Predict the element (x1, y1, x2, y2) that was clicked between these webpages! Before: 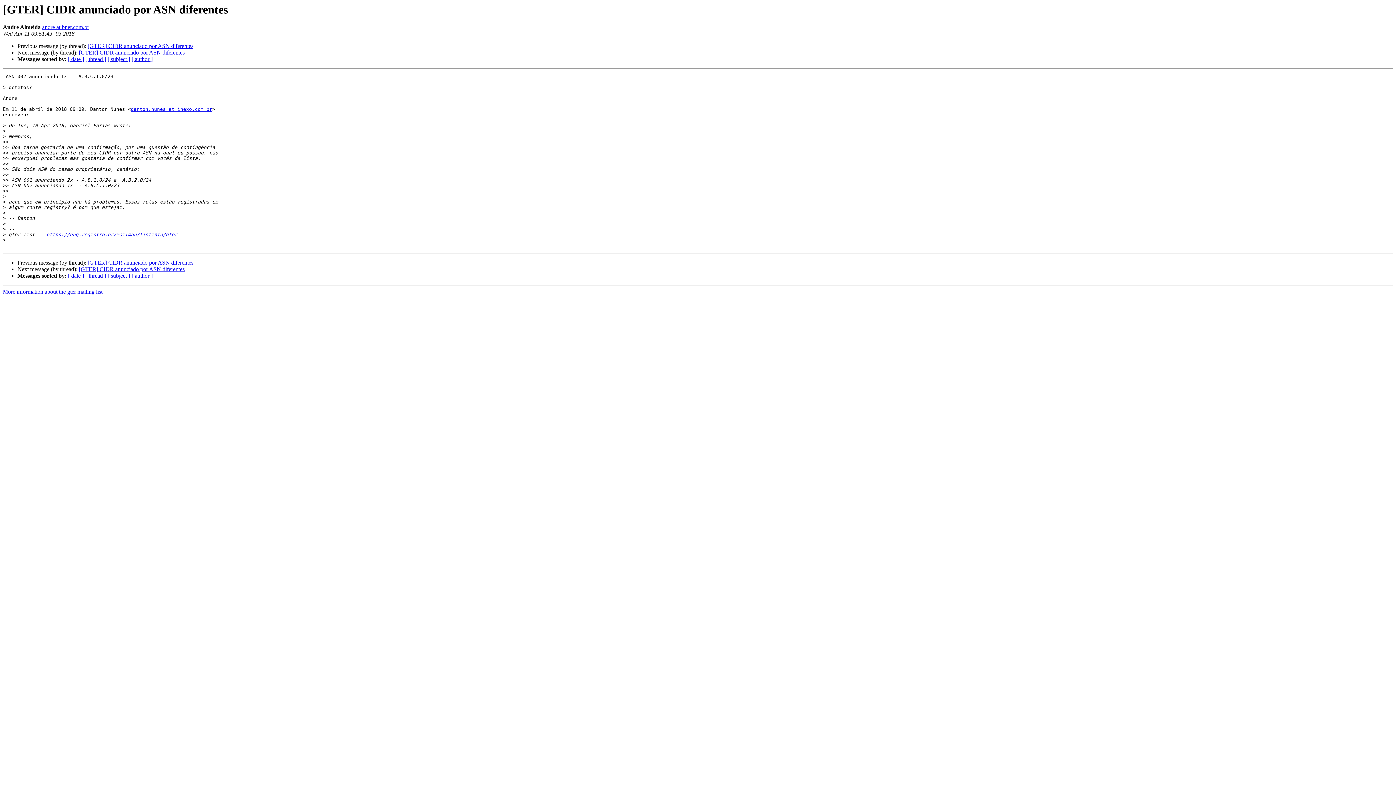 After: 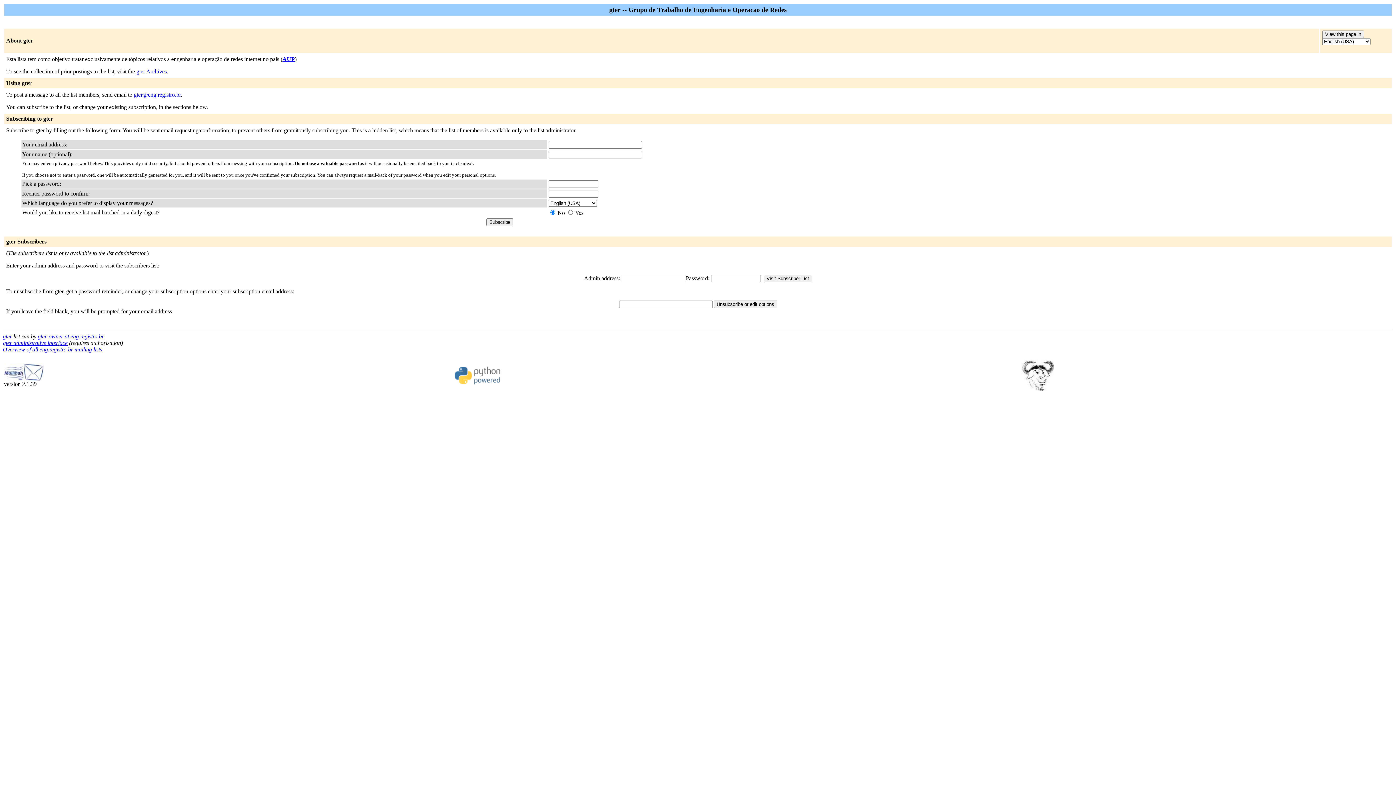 Action: bbox: (2, 288, 102, 295) label: More information about the gter mailing list